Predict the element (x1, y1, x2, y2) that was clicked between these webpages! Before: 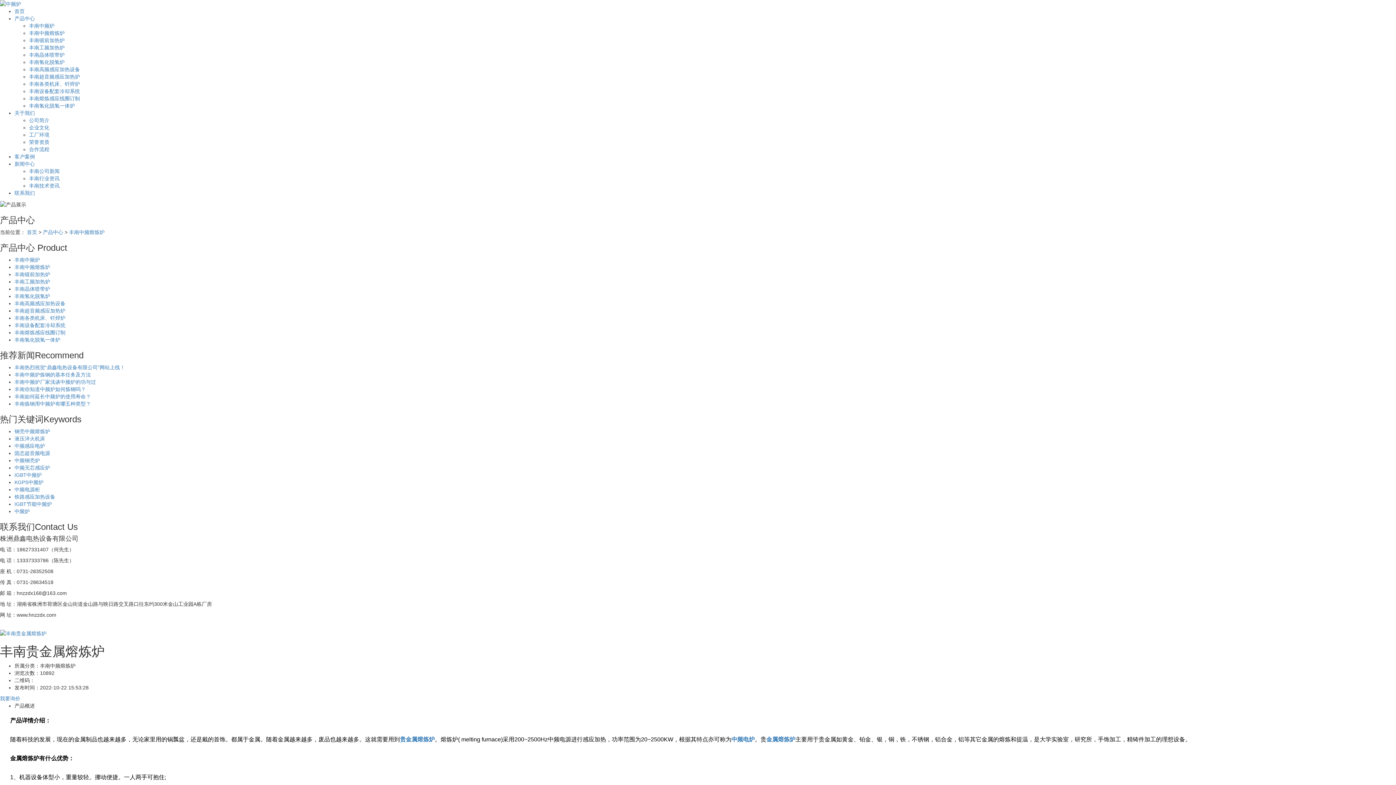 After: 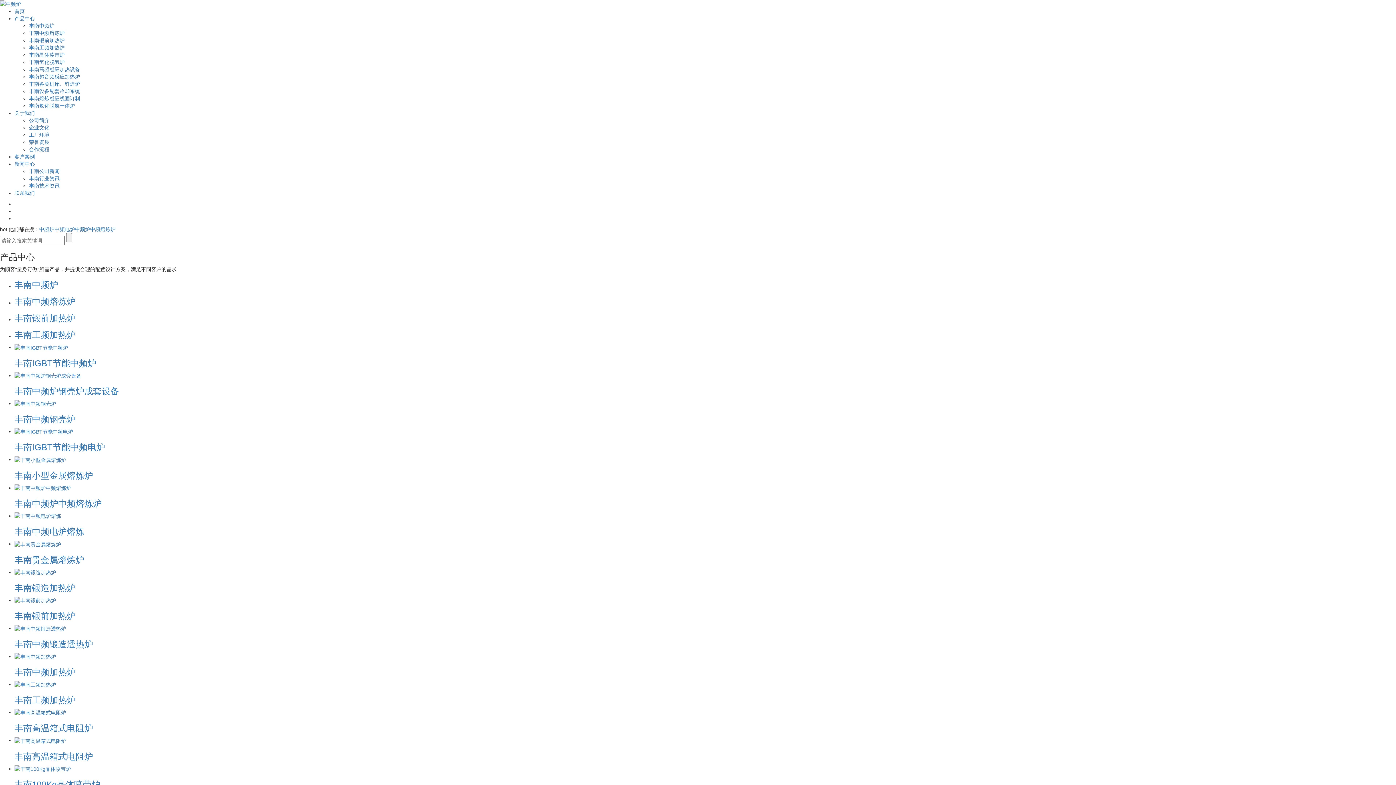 Action: bbox: (26, 229, 37, 235) label: 首页